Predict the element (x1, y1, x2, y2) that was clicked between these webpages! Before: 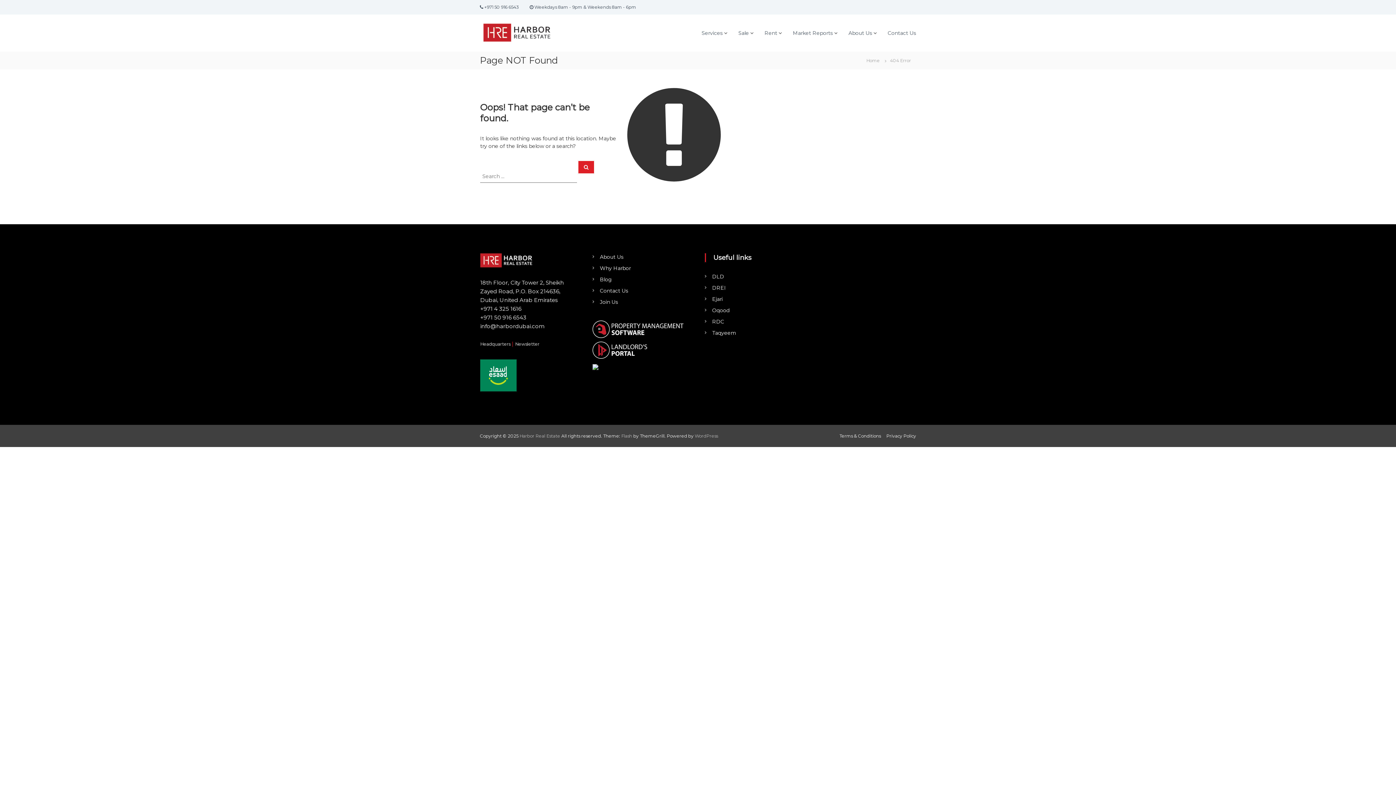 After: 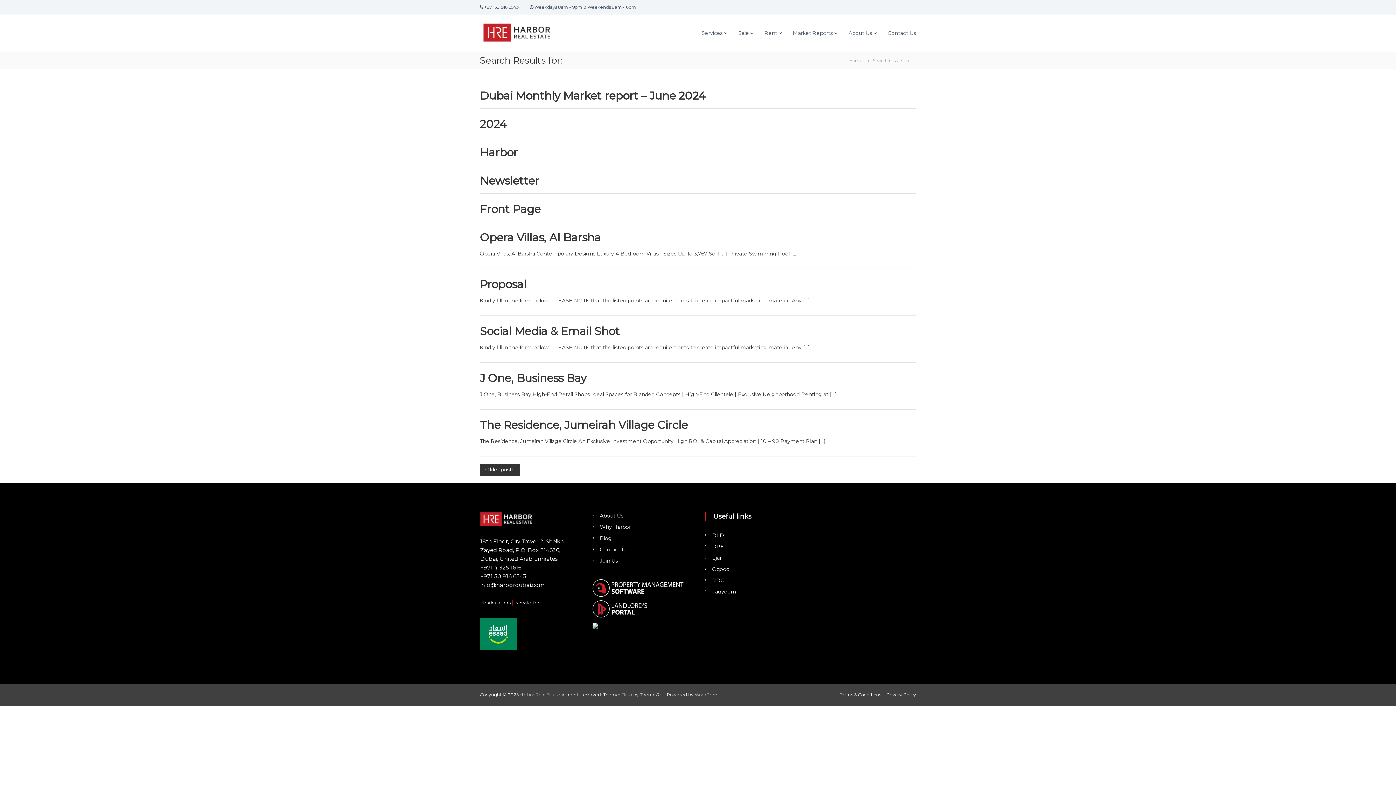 Action: bbox: (578, 161, 594, 173) label: Search